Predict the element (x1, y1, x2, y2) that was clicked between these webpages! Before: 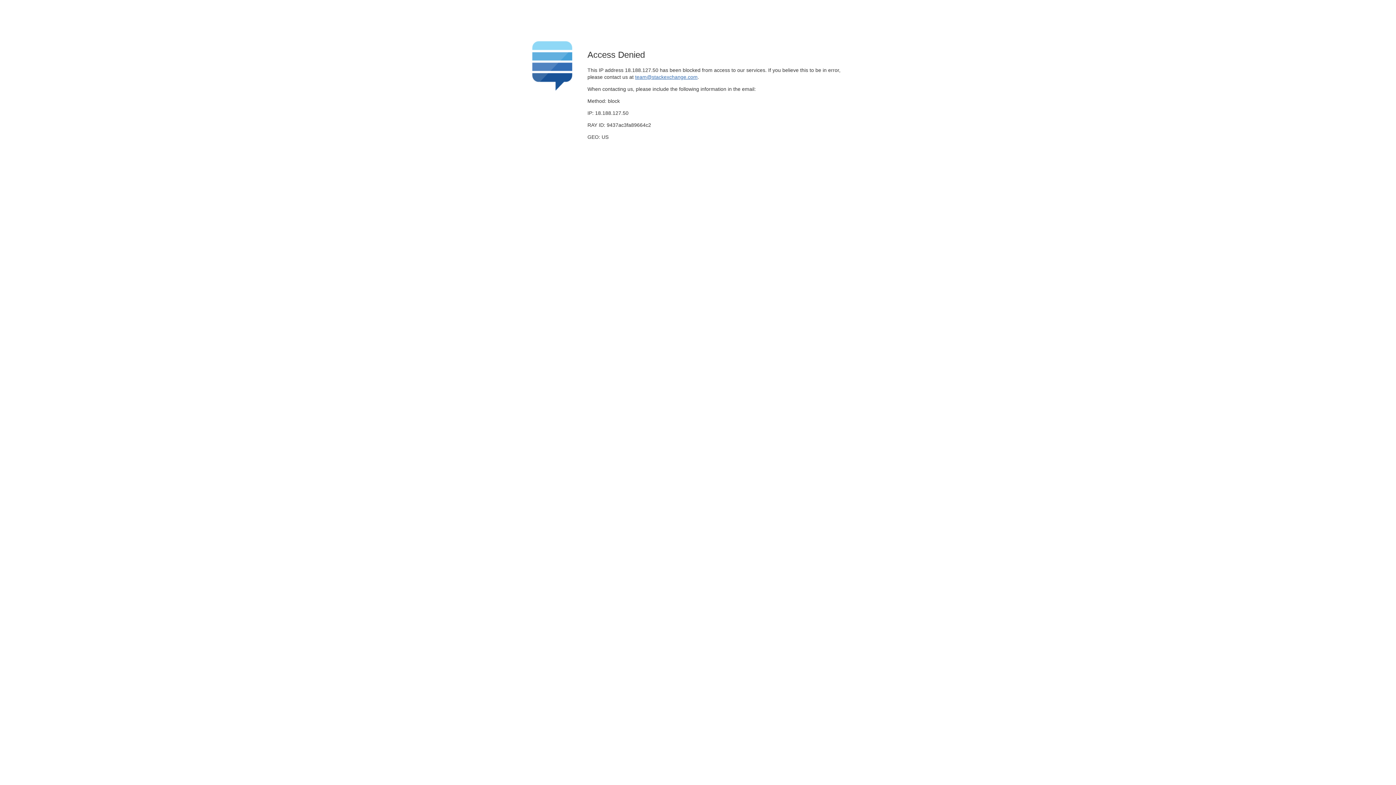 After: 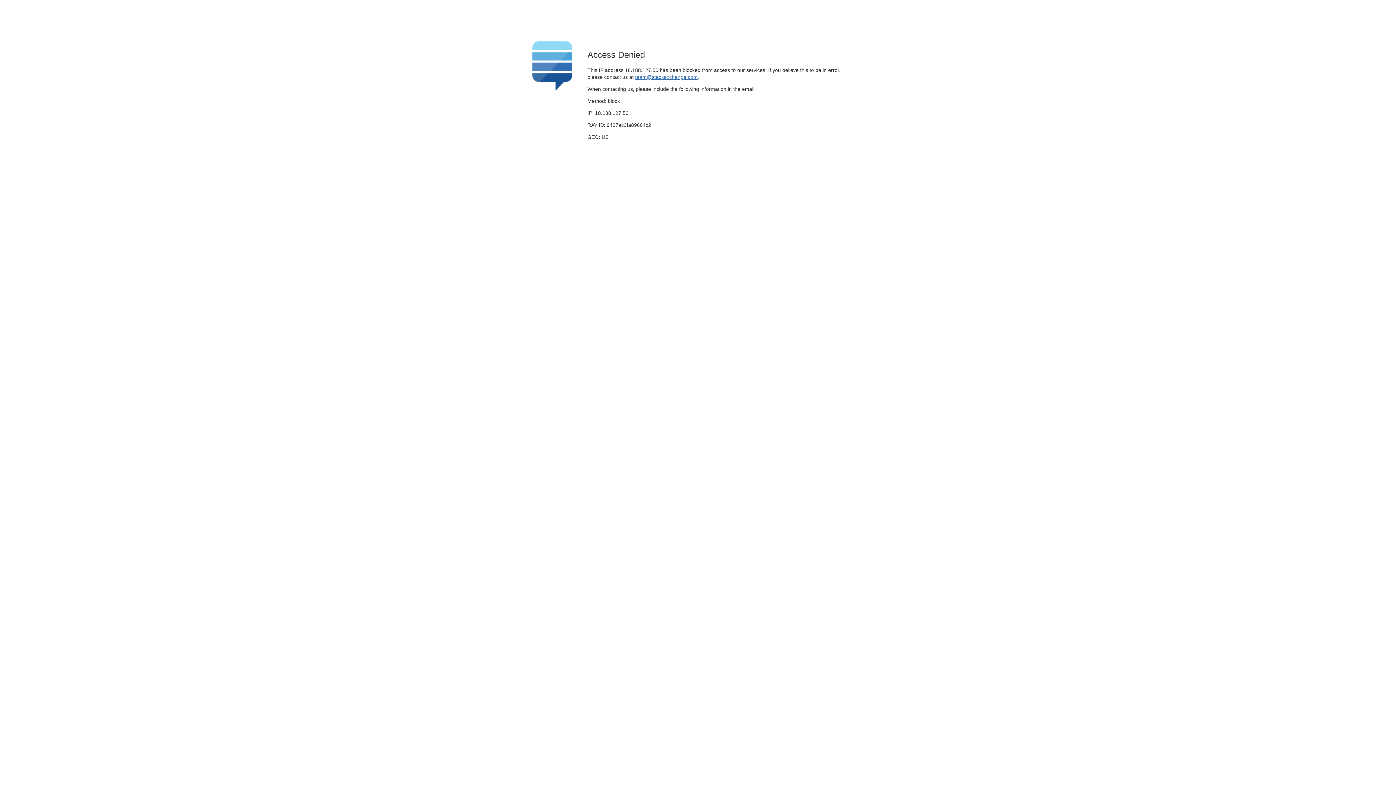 Action: label: team@stackexchange.com bbox: (635, 74, 697, 79)